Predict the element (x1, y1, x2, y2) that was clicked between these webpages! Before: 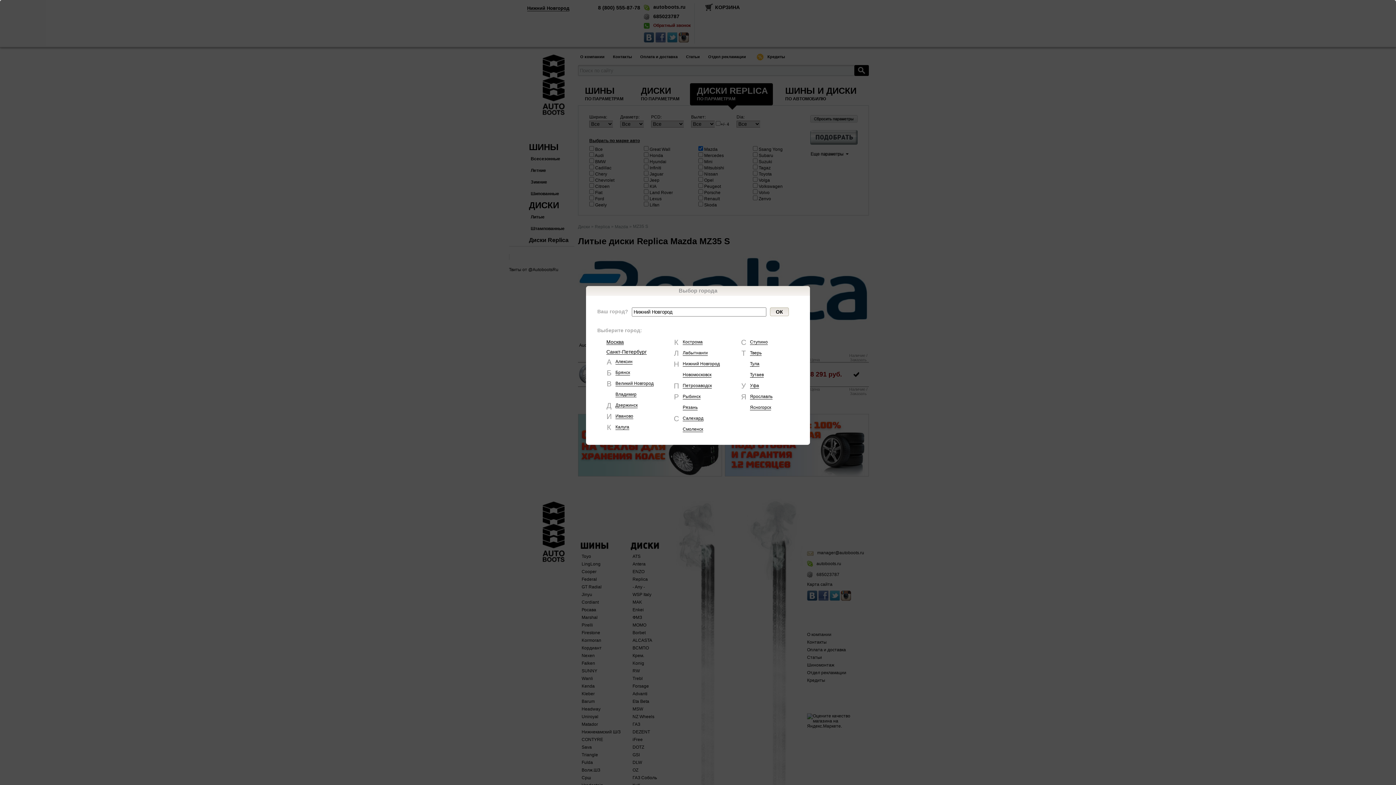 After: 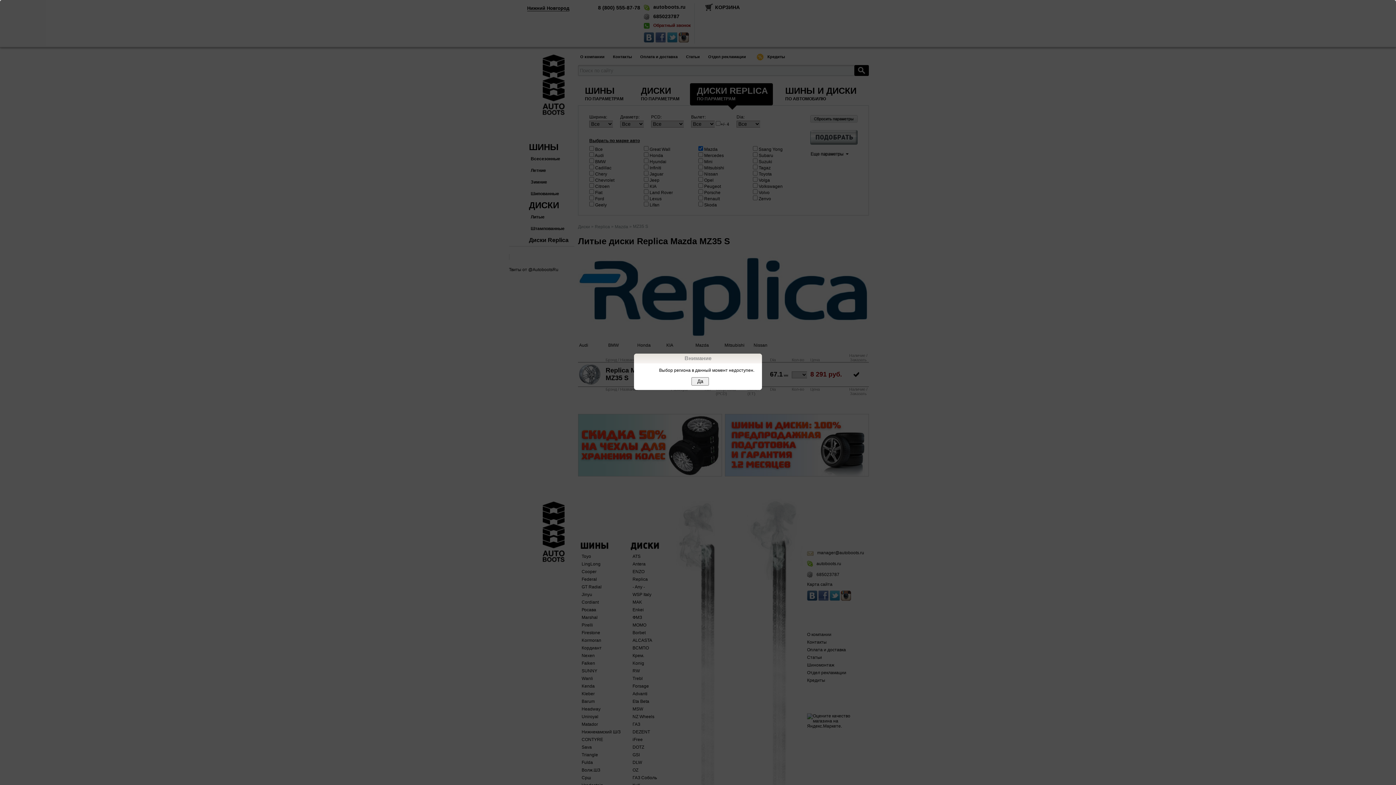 Action: label: Рязань bbox: (682, 404, 697, 410)